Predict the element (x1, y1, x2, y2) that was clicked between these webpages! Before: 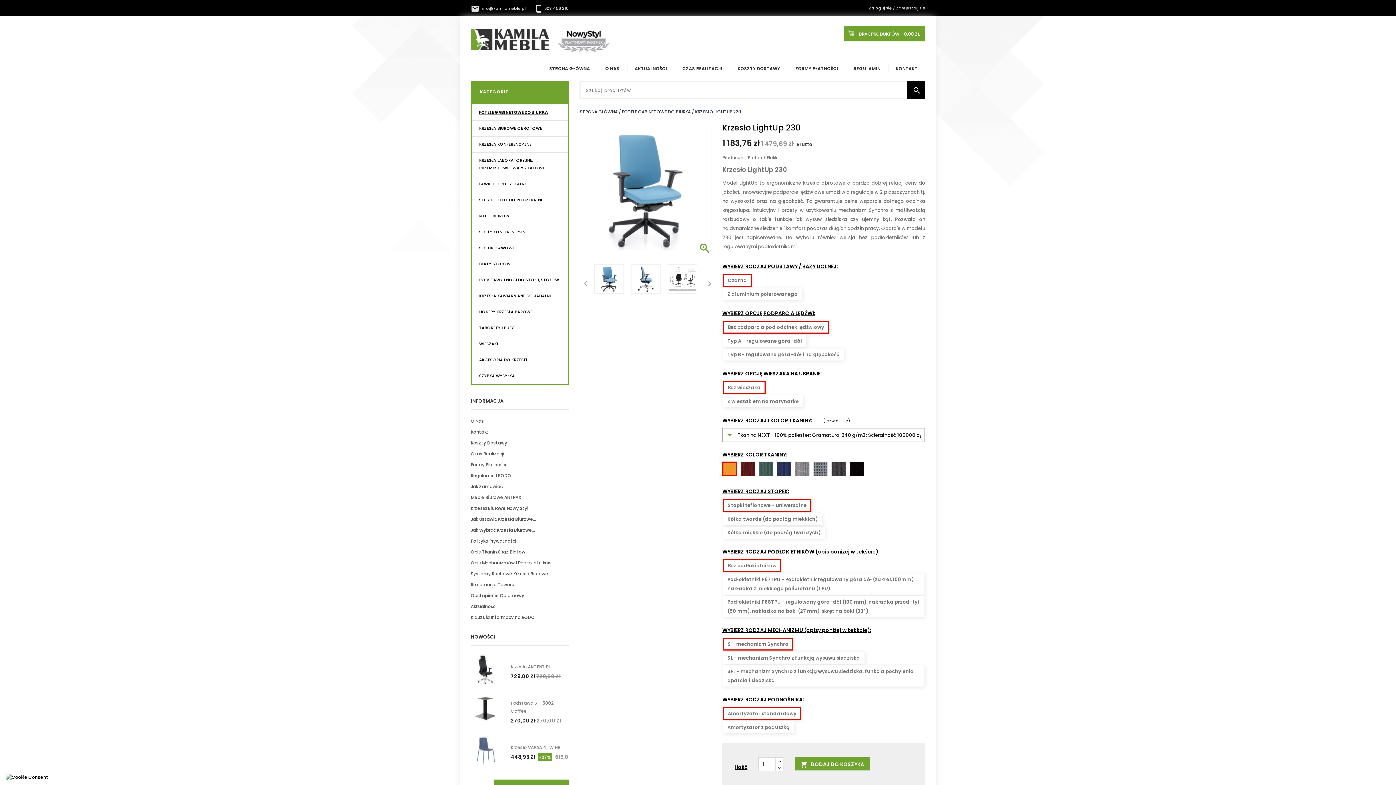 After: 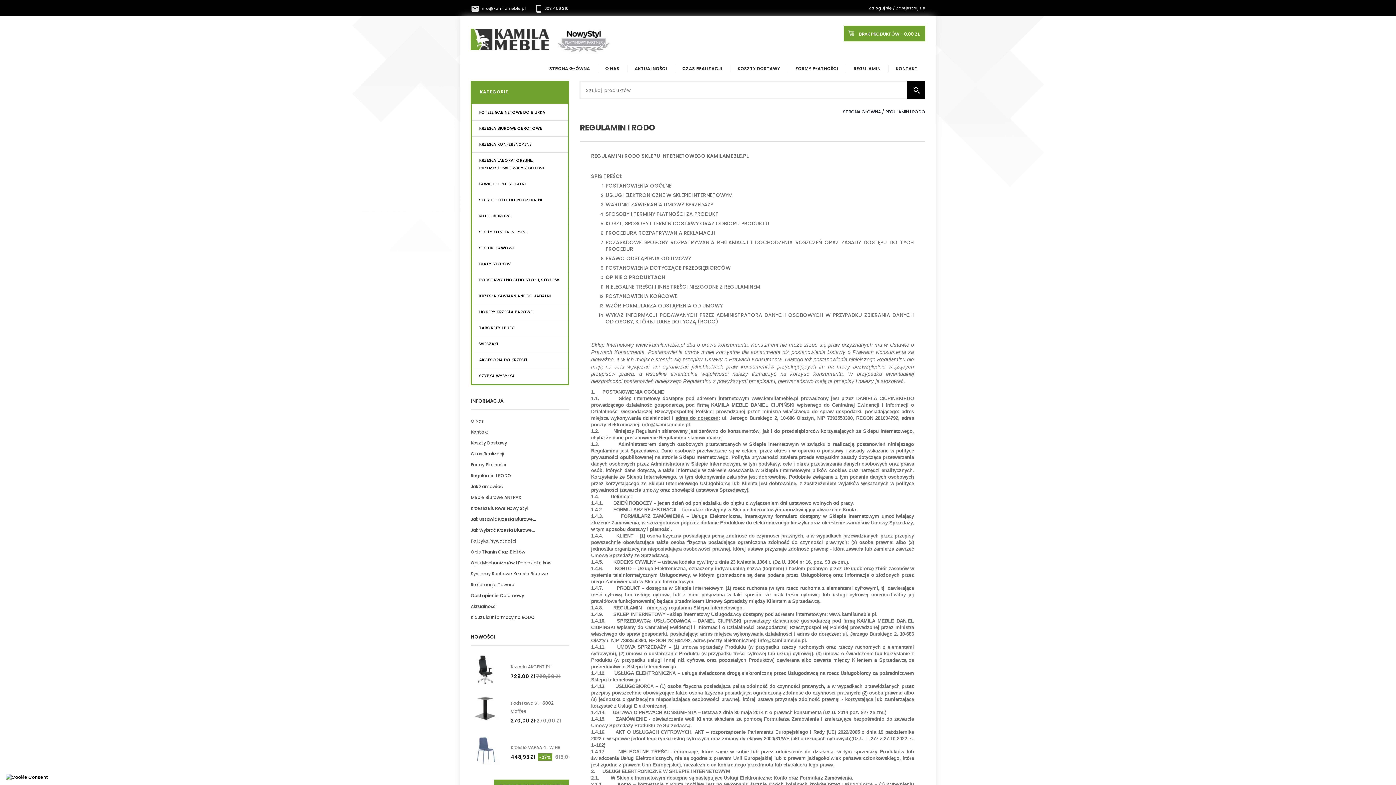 Action: label: Regulamin I RODO bbox: (470, 472, 511, 478)